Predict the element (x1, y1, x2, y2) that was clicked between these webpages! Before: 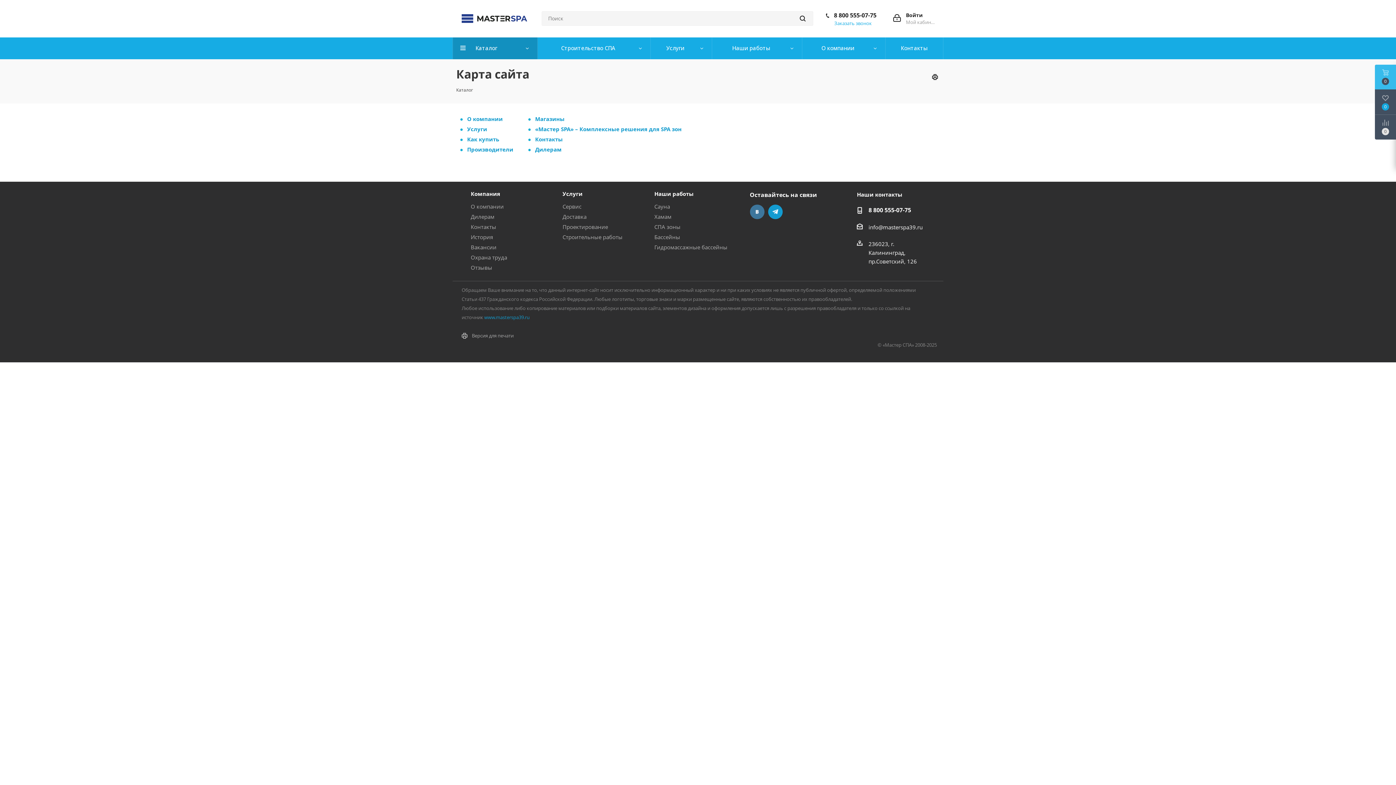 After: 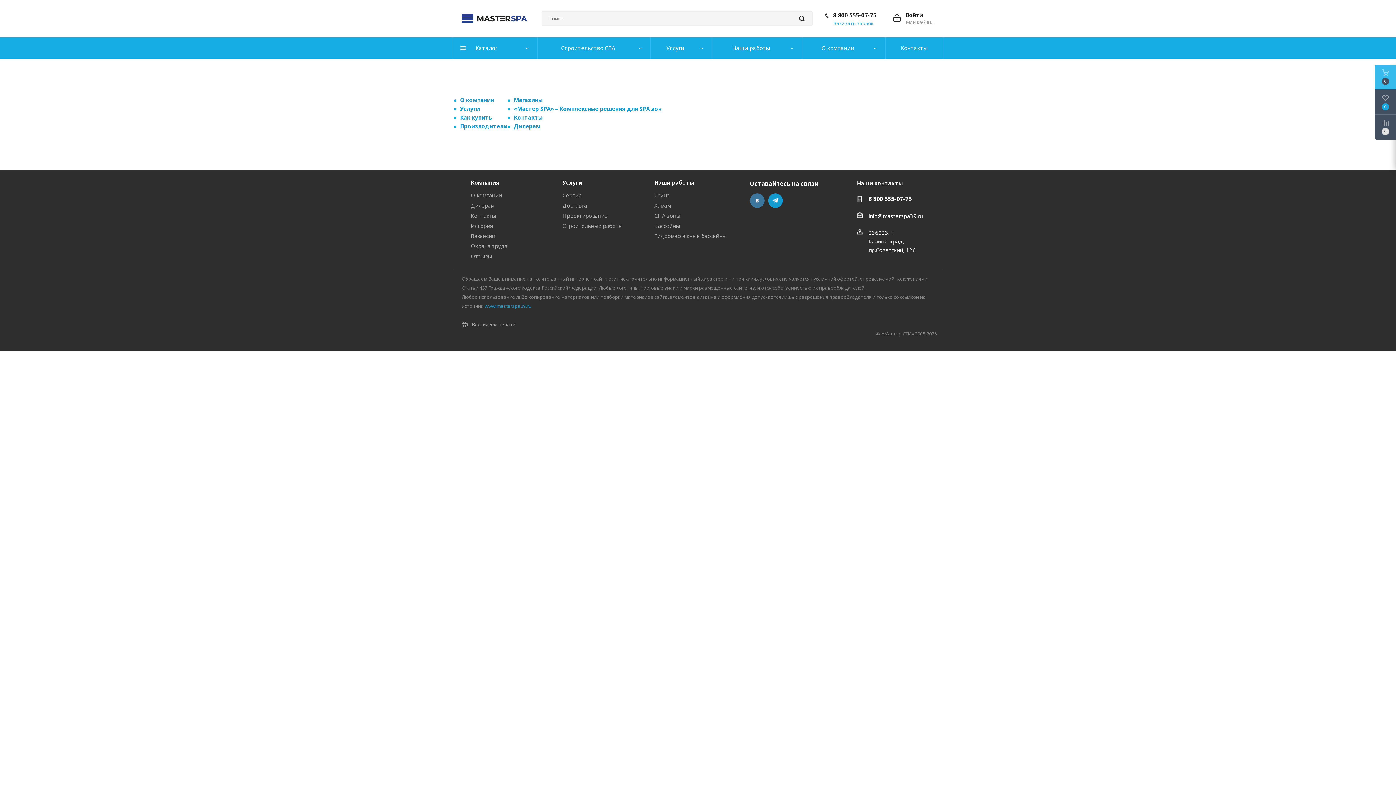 Action: bbox: (535, 145, 561, 153) label: Дилерам